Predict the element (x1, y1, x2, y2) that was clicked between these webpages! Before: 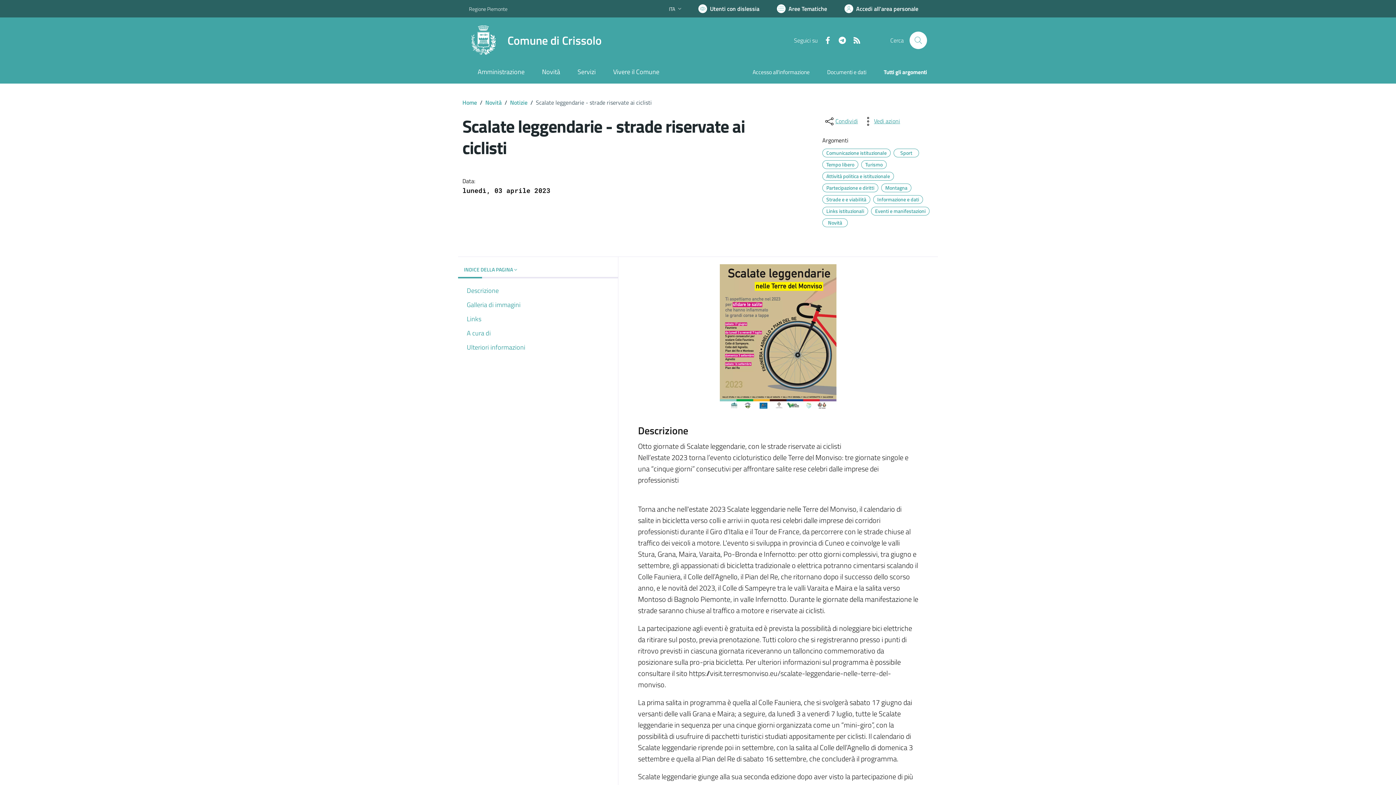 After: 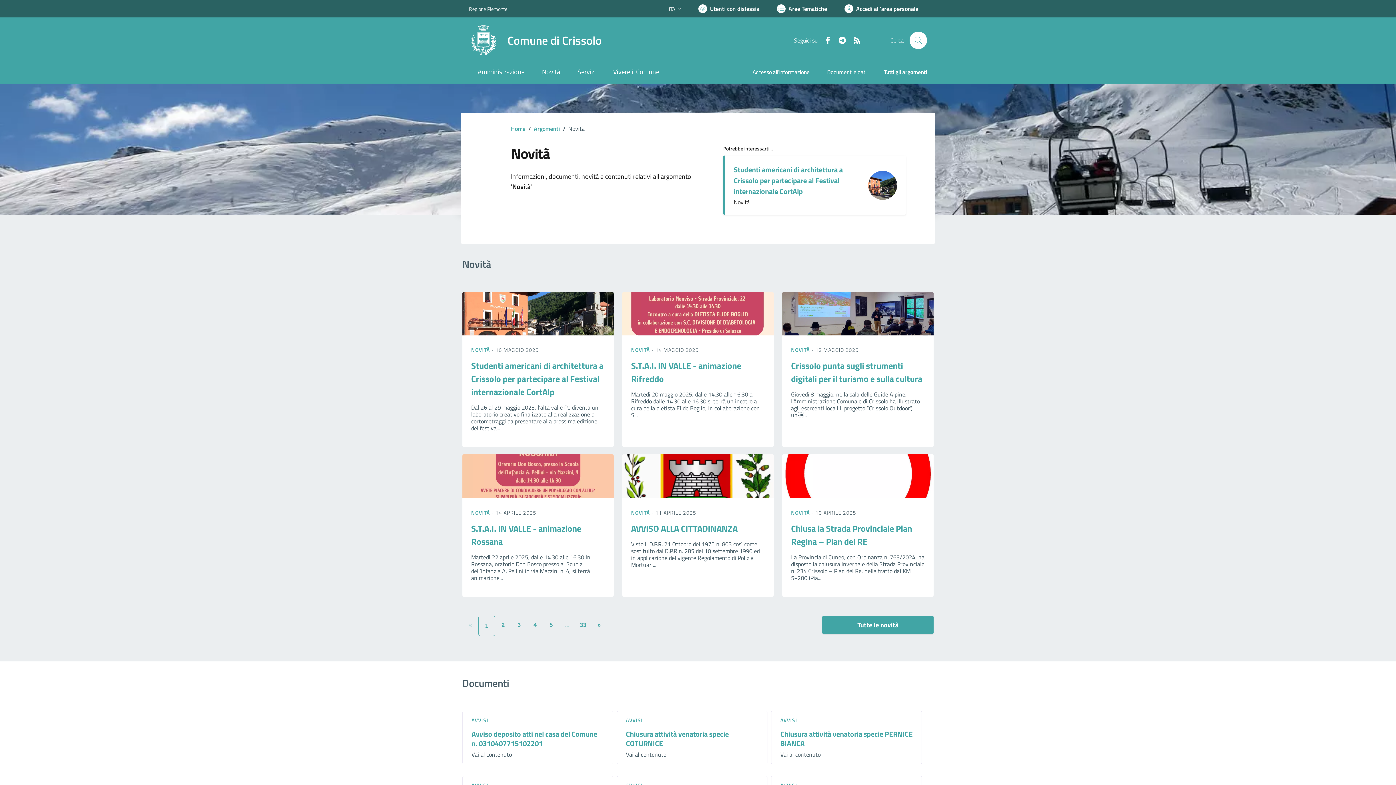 Action: bbox: (822, 217, 849, 227) label: Novità